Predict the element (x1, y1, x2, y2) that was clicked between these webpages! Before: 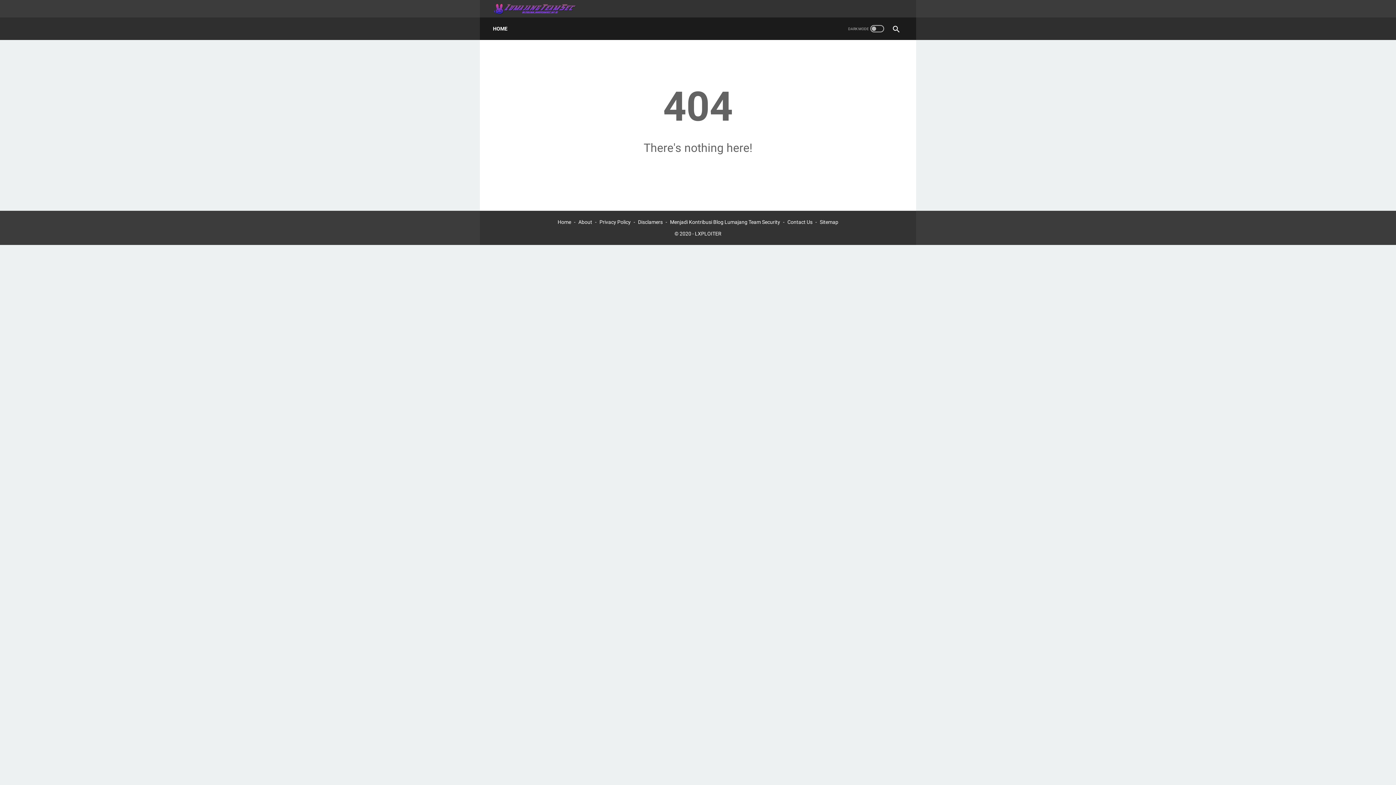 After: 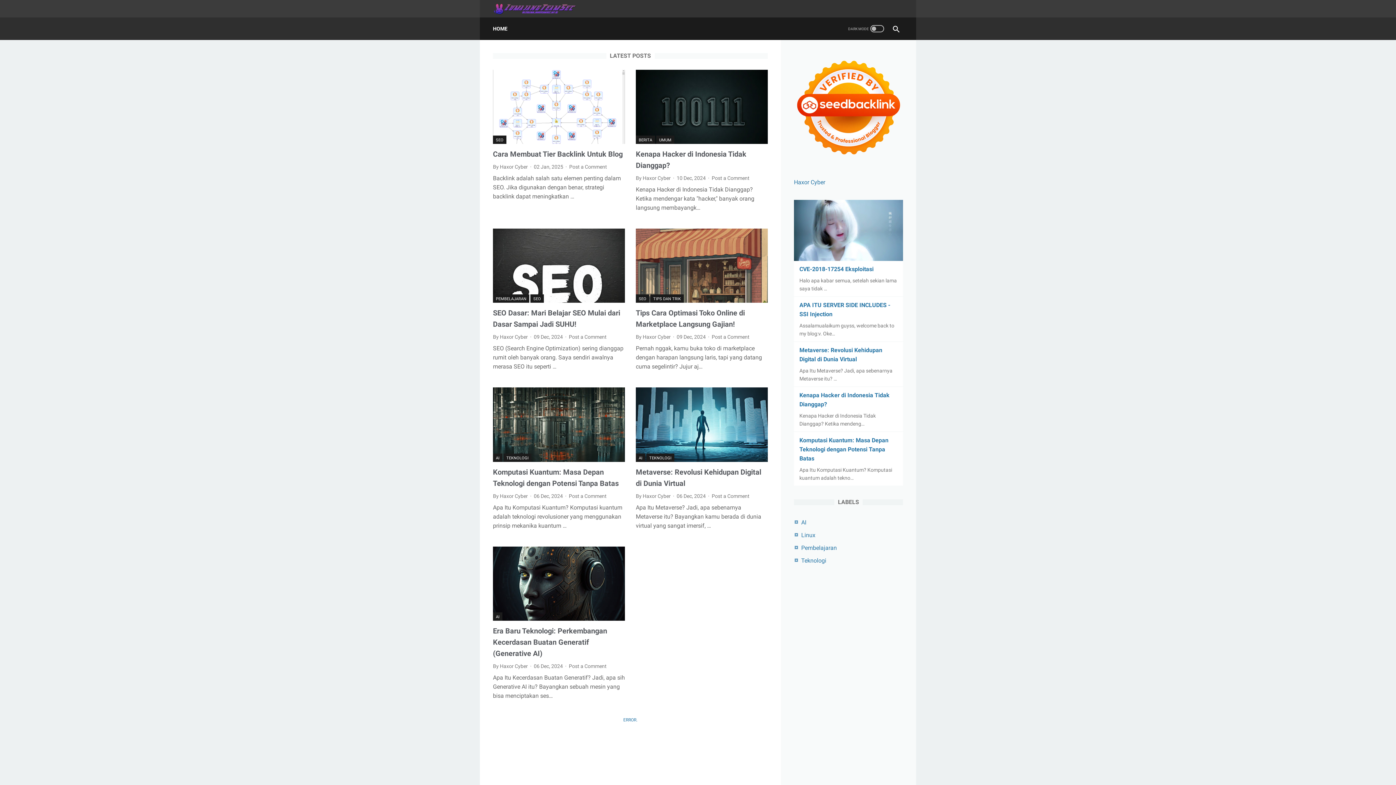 Action: label: Home bbox: (557, 219, 571, 225)